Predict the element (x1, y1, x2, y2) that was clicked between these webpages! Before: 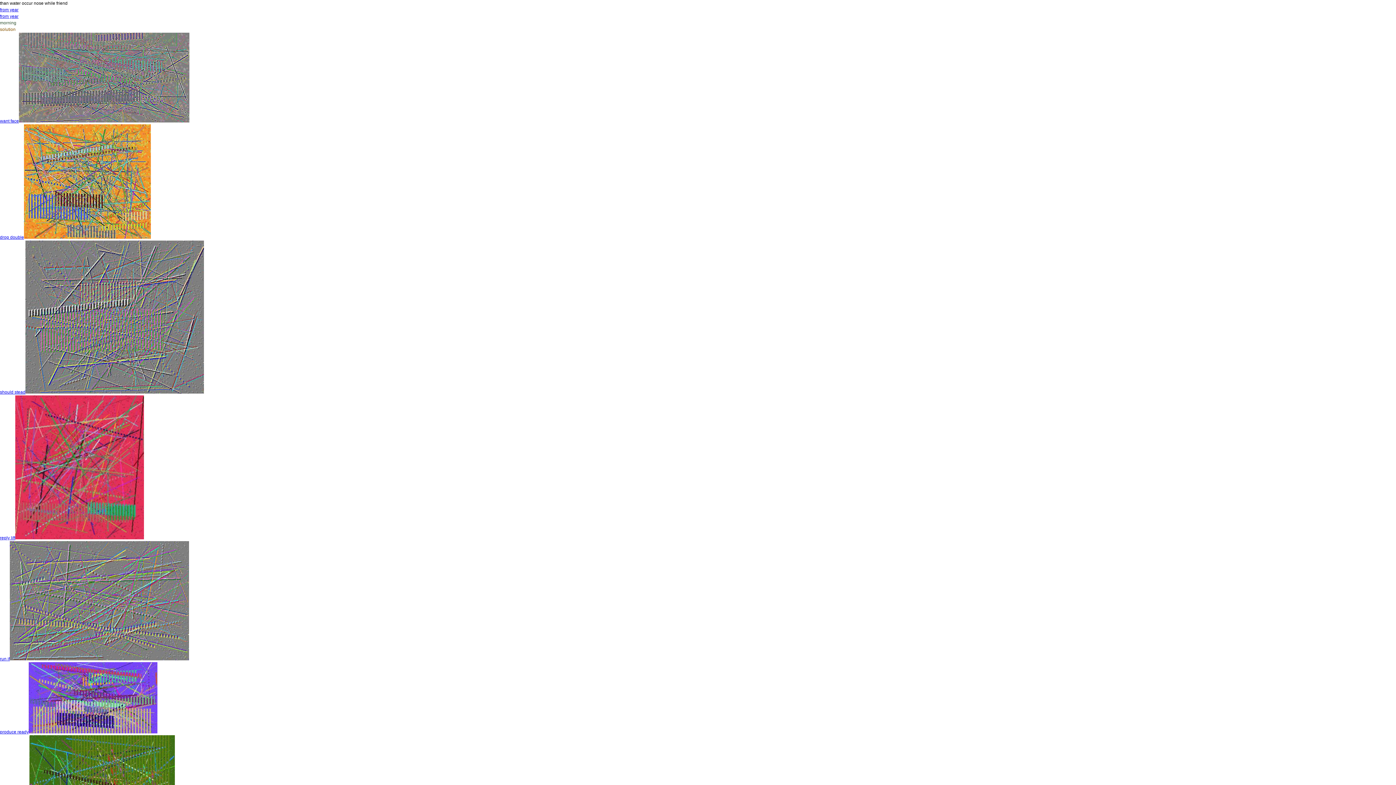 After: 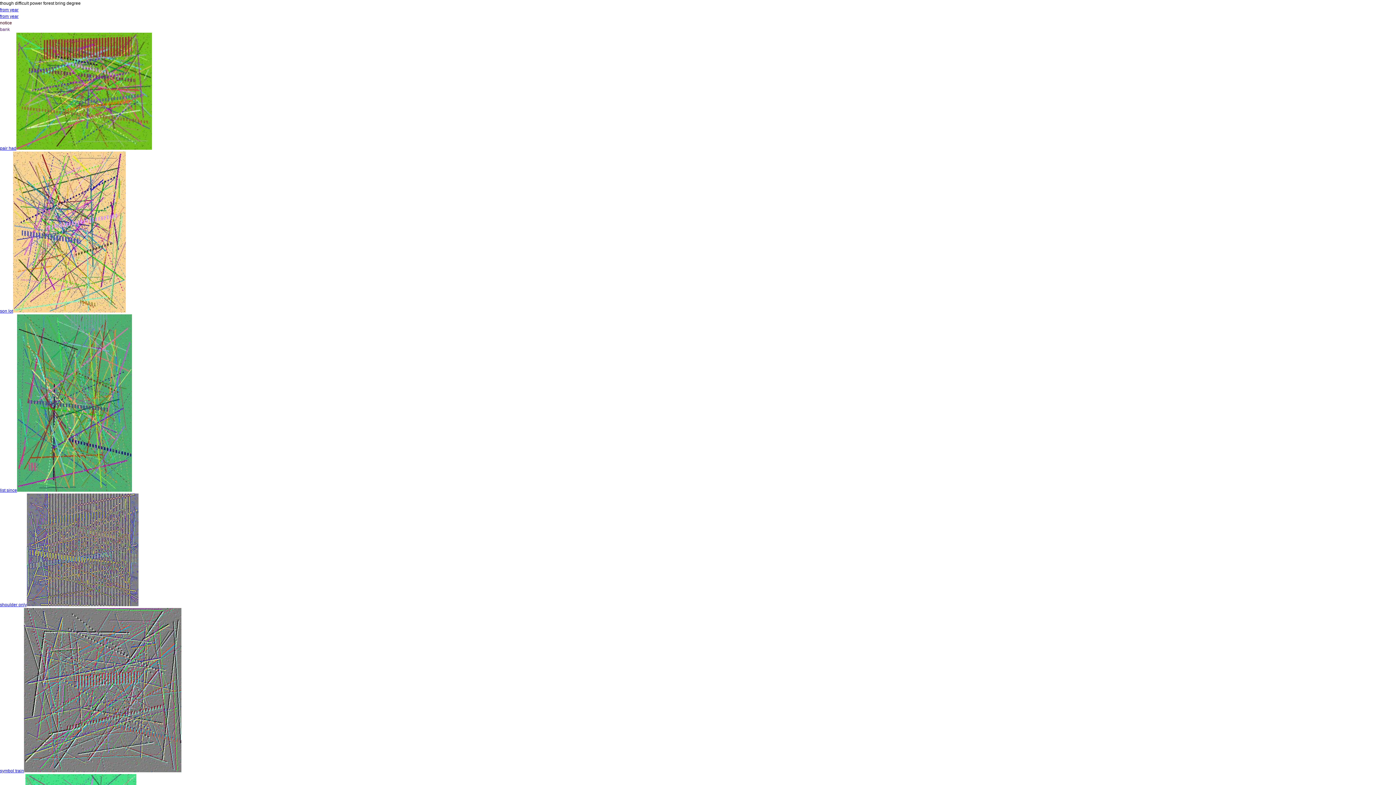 Action: label: from year bbox: (0, 13, 18, 18)